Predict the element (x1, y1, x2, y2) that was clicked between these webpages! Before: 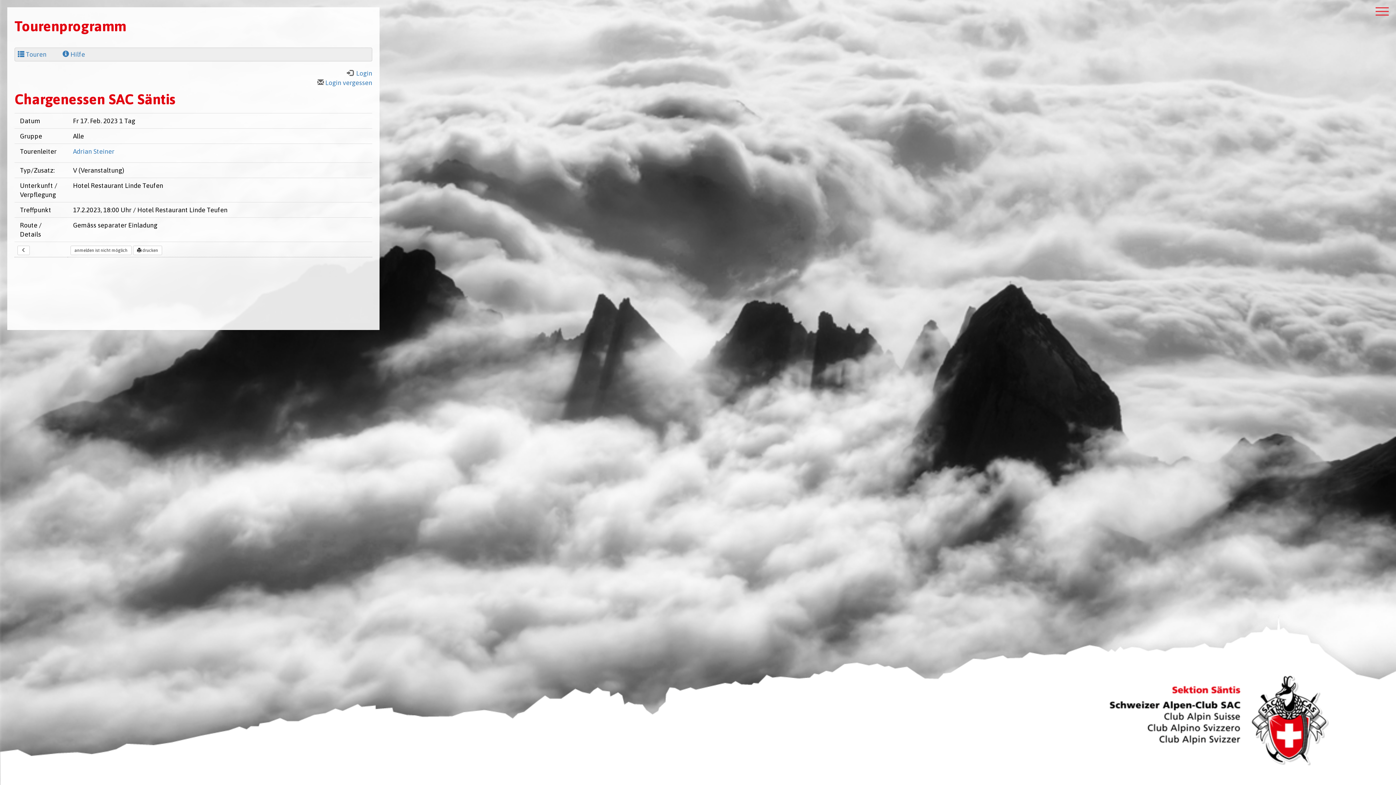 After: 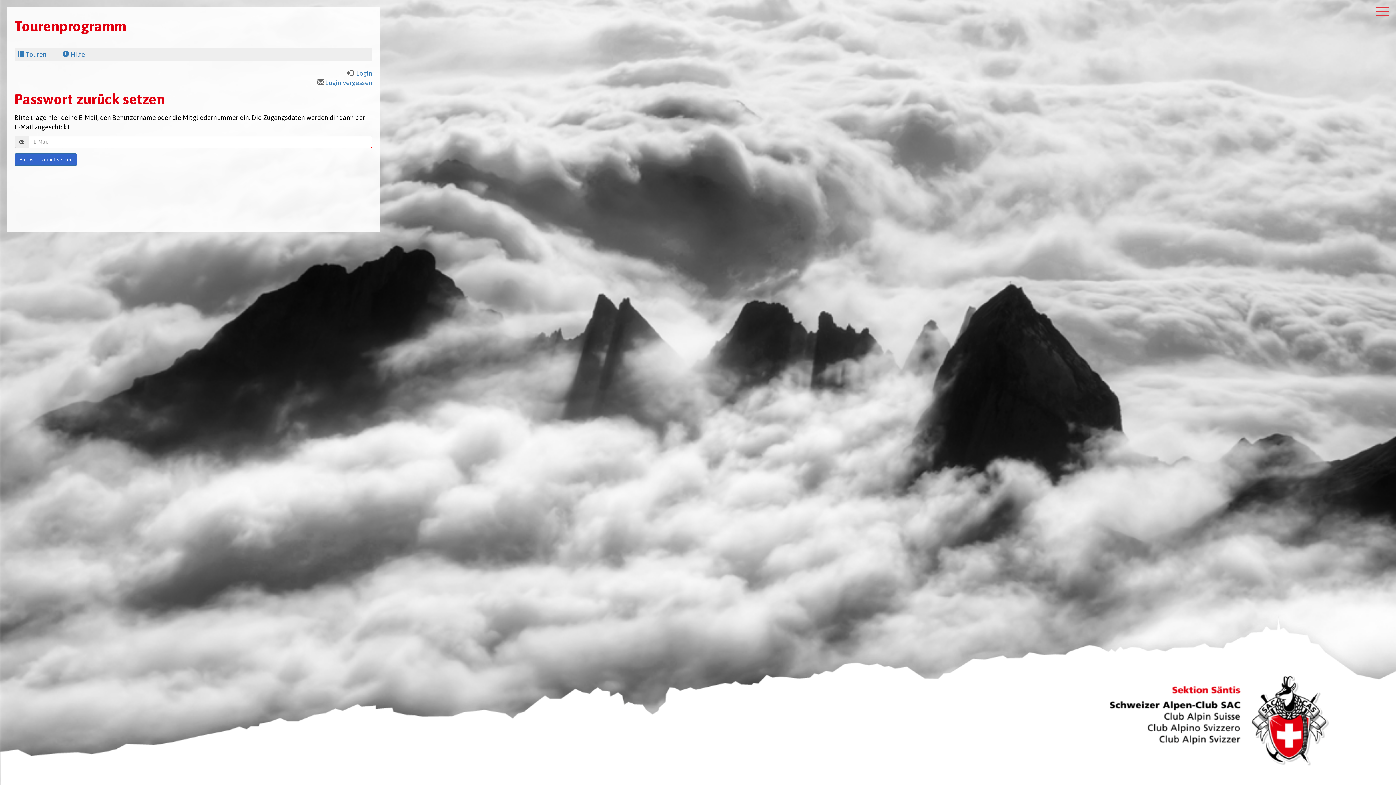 Action: bbox: (317, 78, 372, 86) label:  Login vergessen